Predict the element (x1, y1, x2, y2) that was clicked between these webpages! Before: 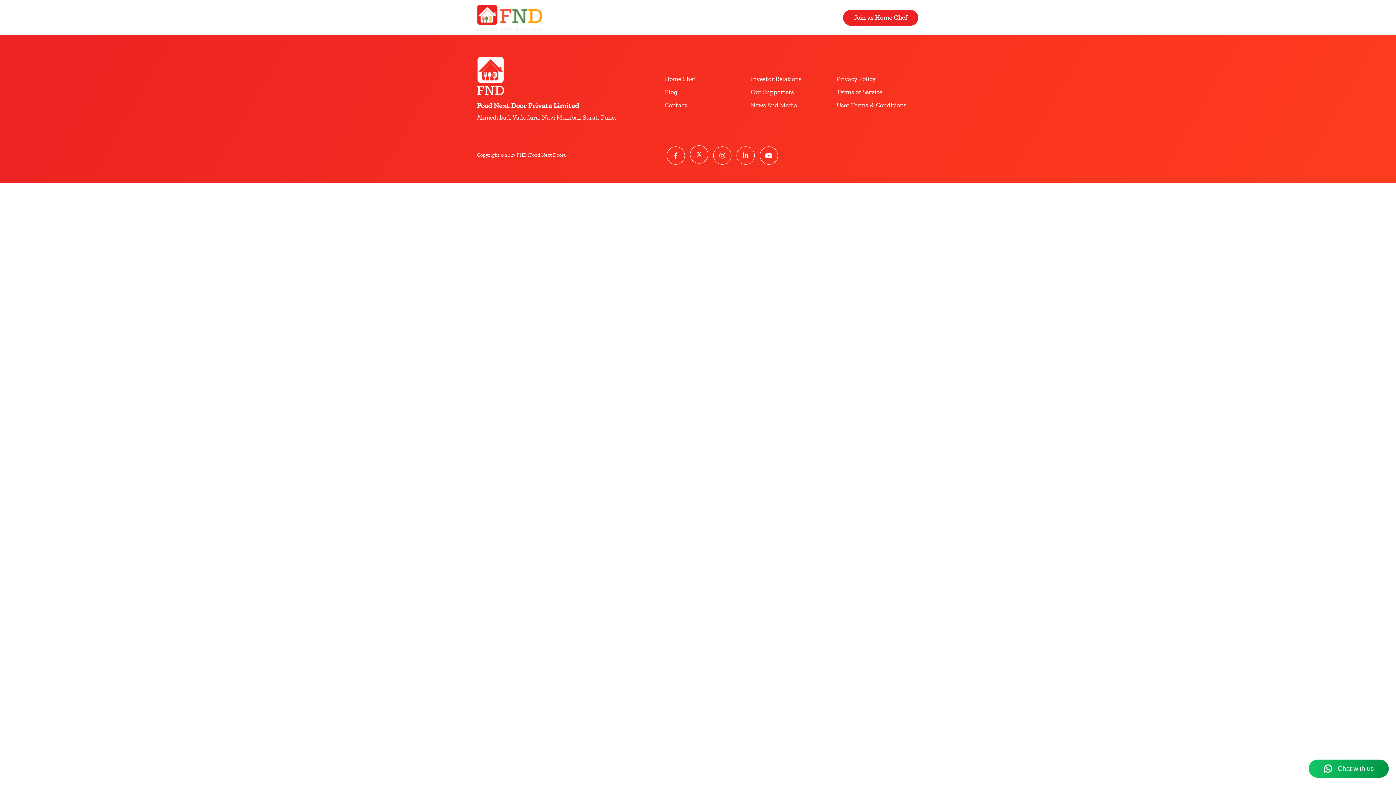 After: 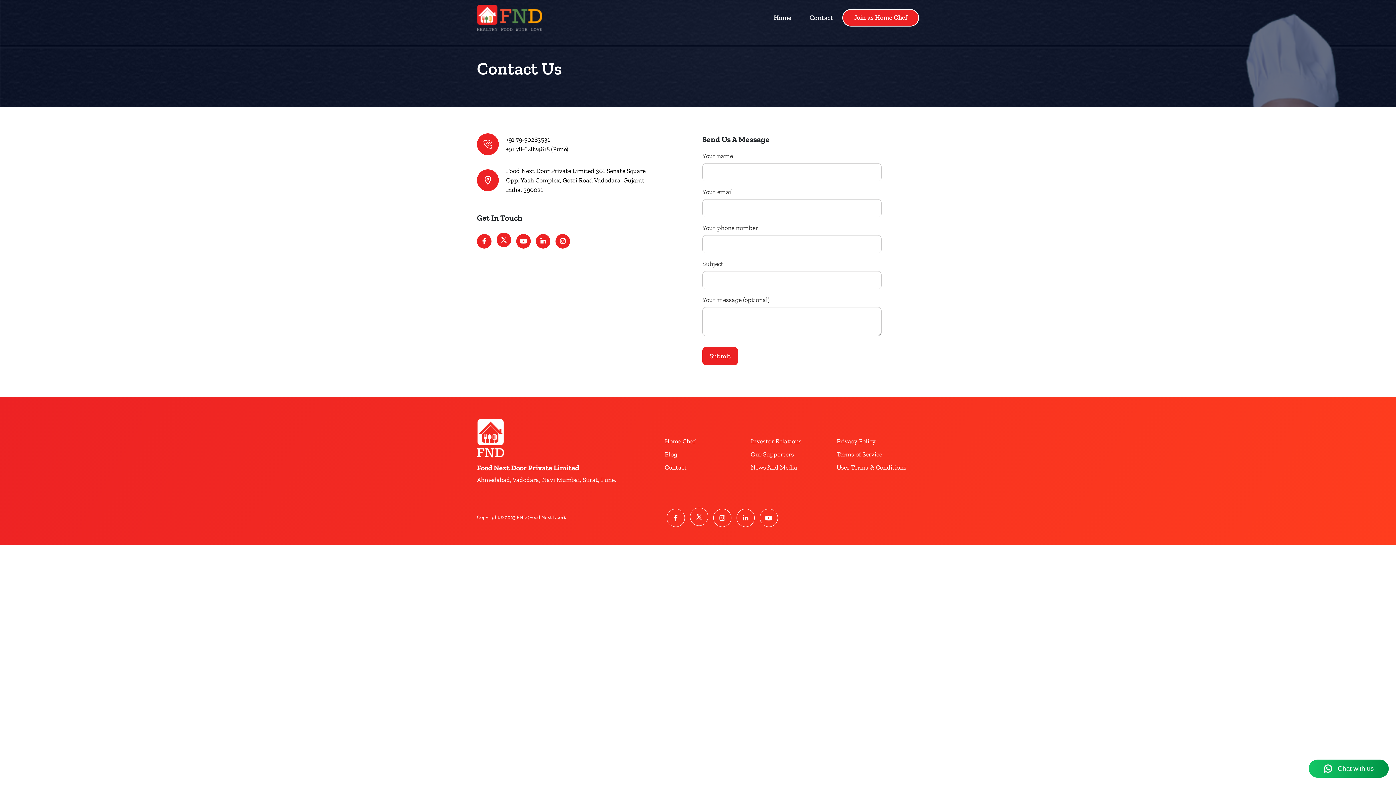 Action: label: Contact bbox: (800, 9, 842, 26)